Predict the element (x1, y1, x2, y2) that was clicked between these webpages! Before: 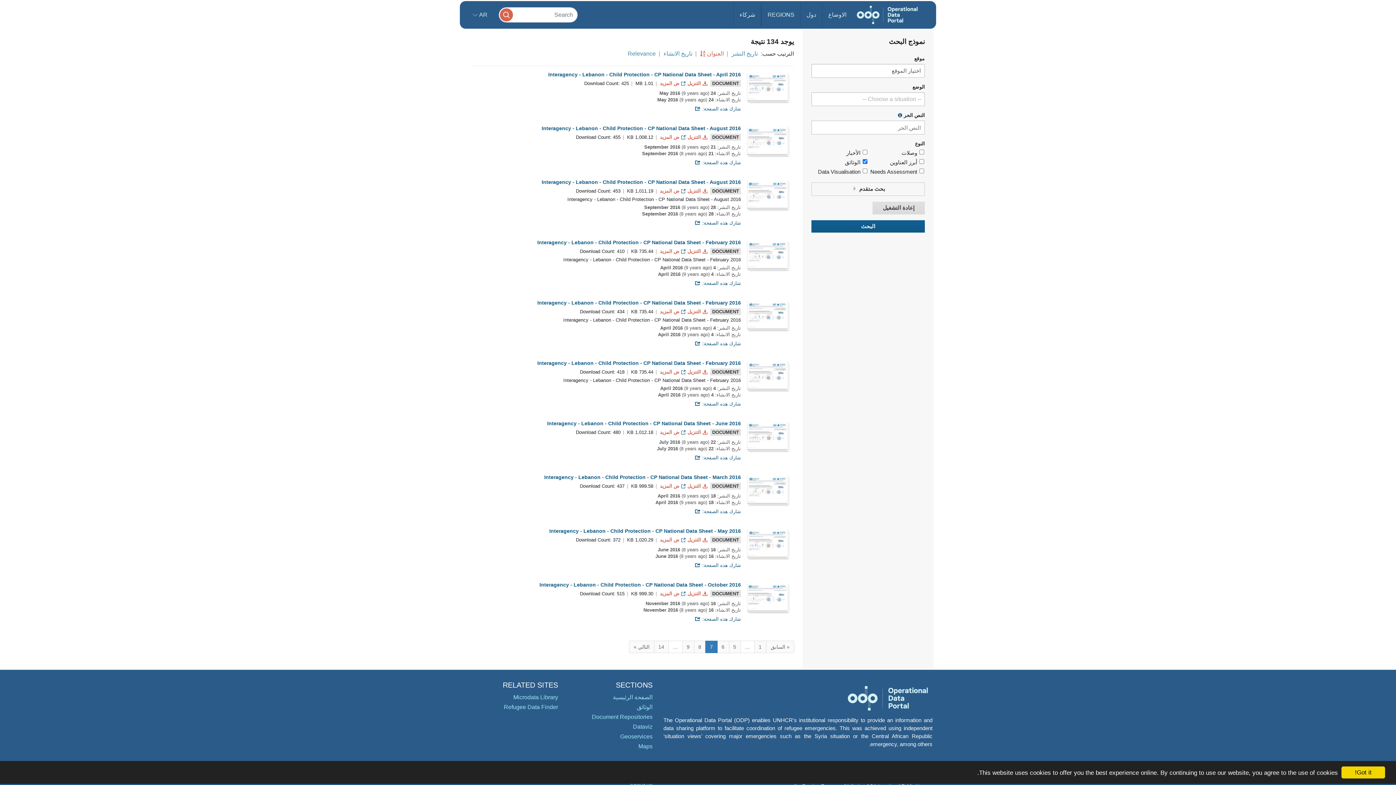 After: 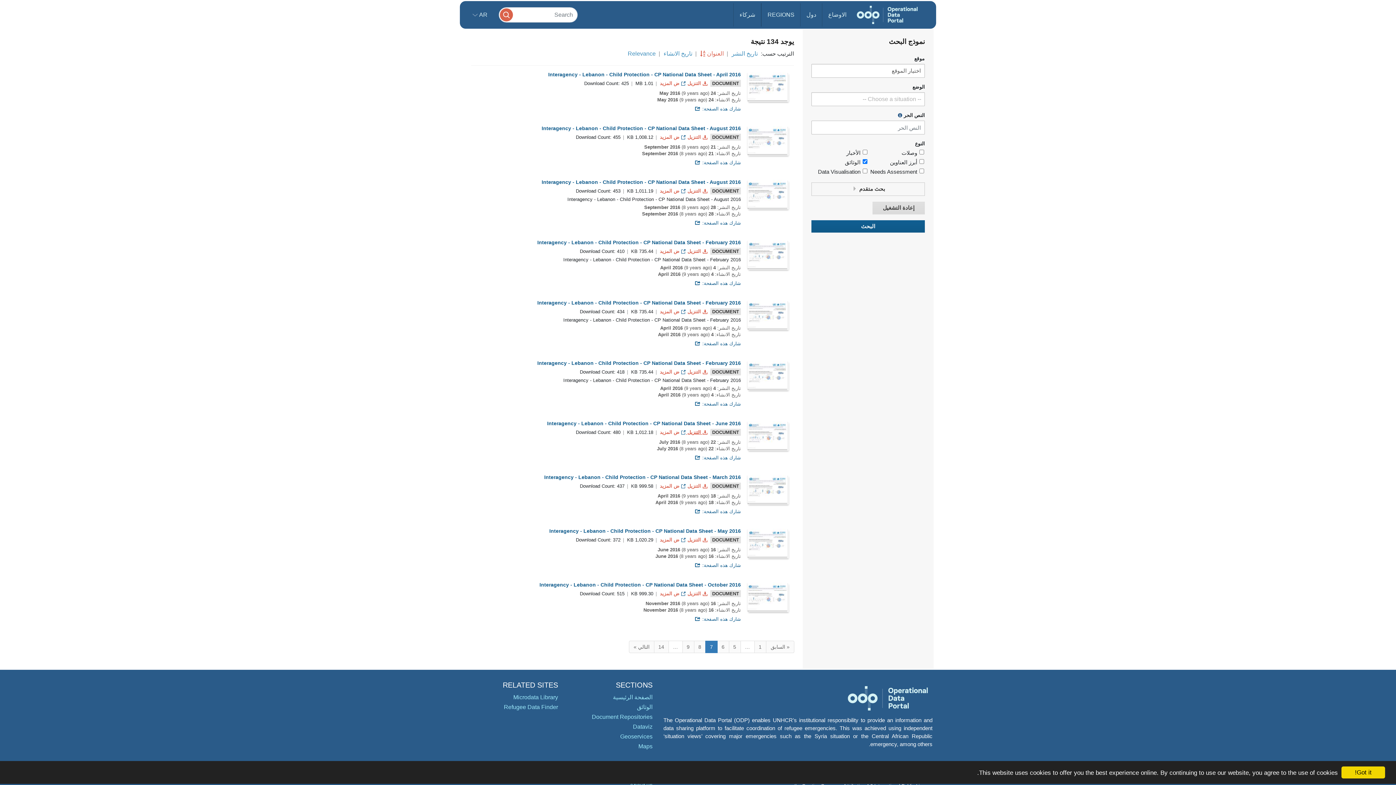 Action: bbox: (686, 429, 707, 435) label:  التنزيل 